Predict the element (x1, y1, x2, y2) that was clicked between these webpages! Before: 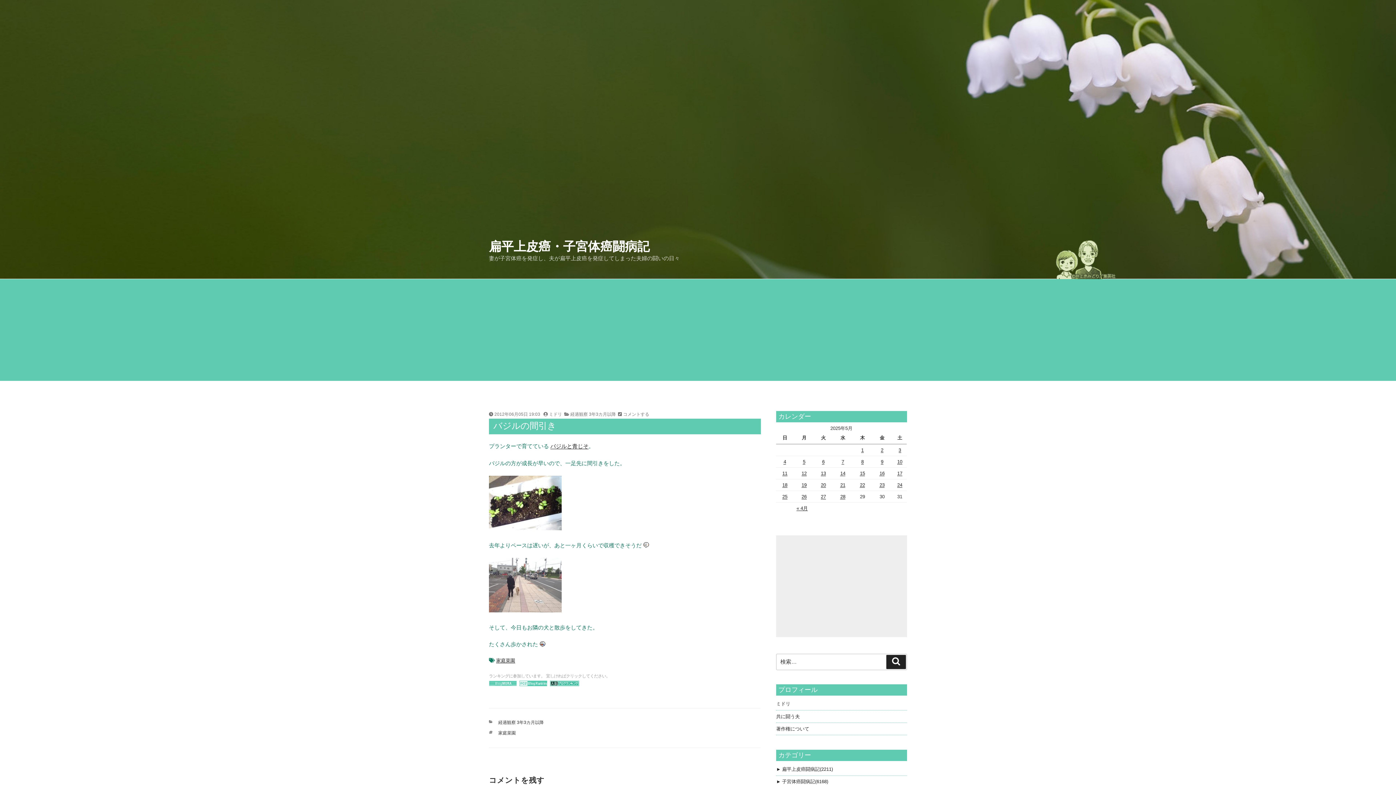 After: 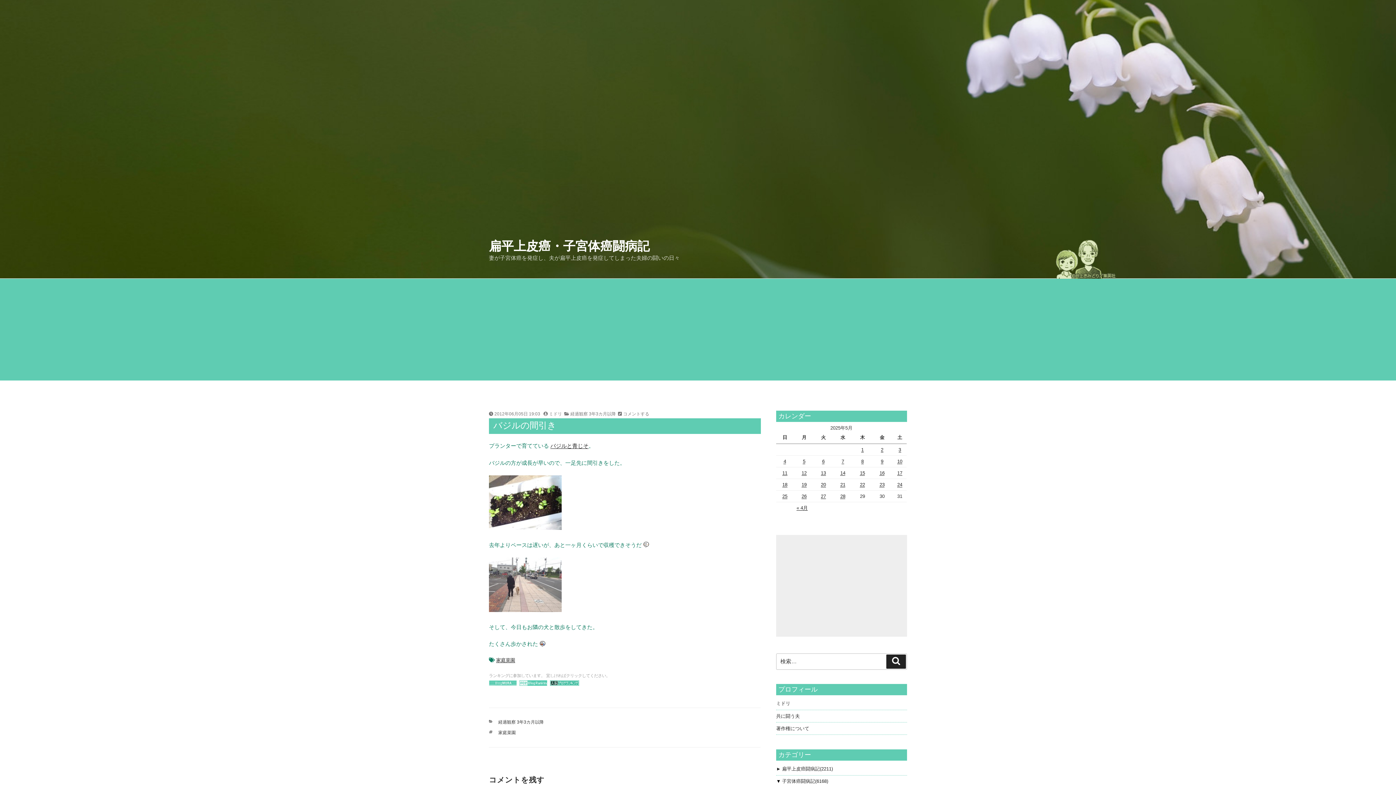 Action: bbox: (776, 778, 782, 785) label: ►